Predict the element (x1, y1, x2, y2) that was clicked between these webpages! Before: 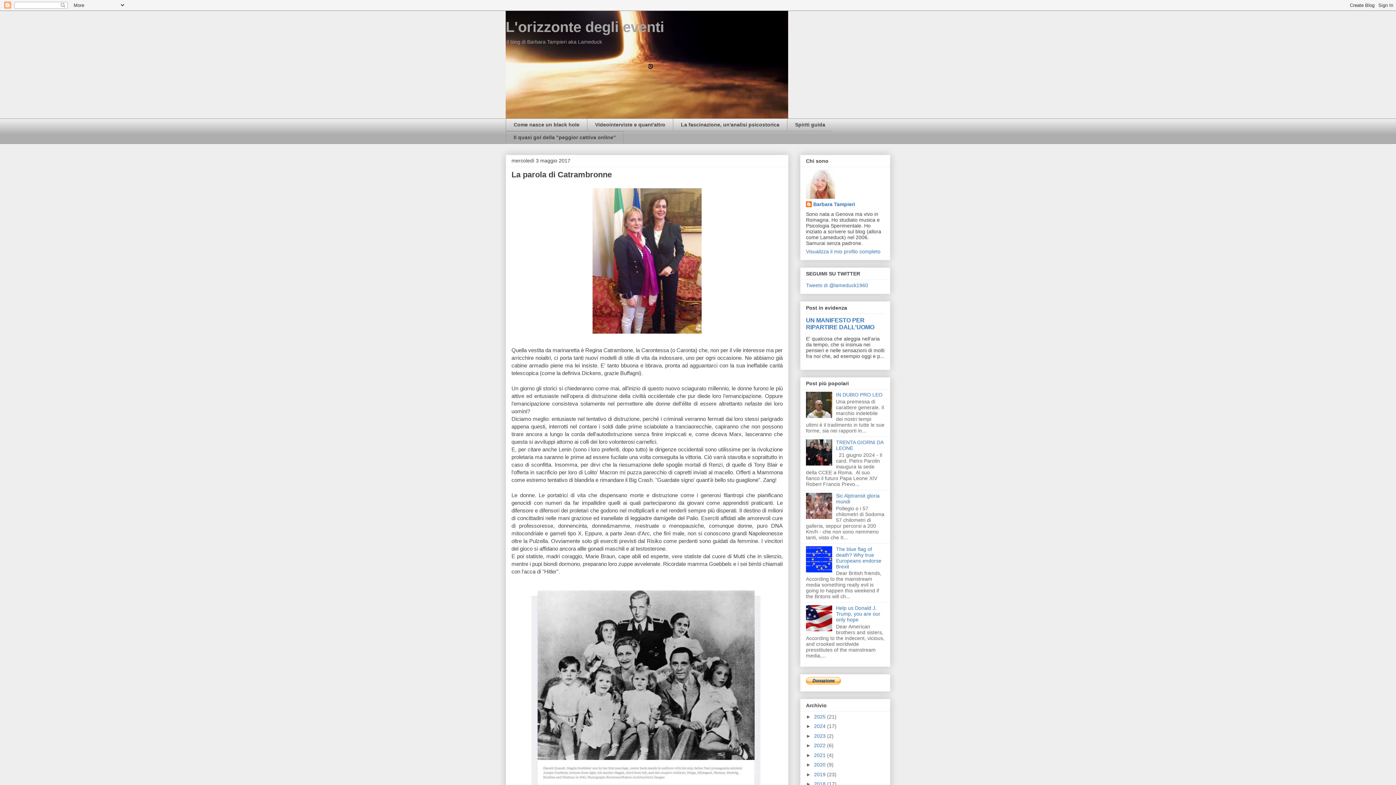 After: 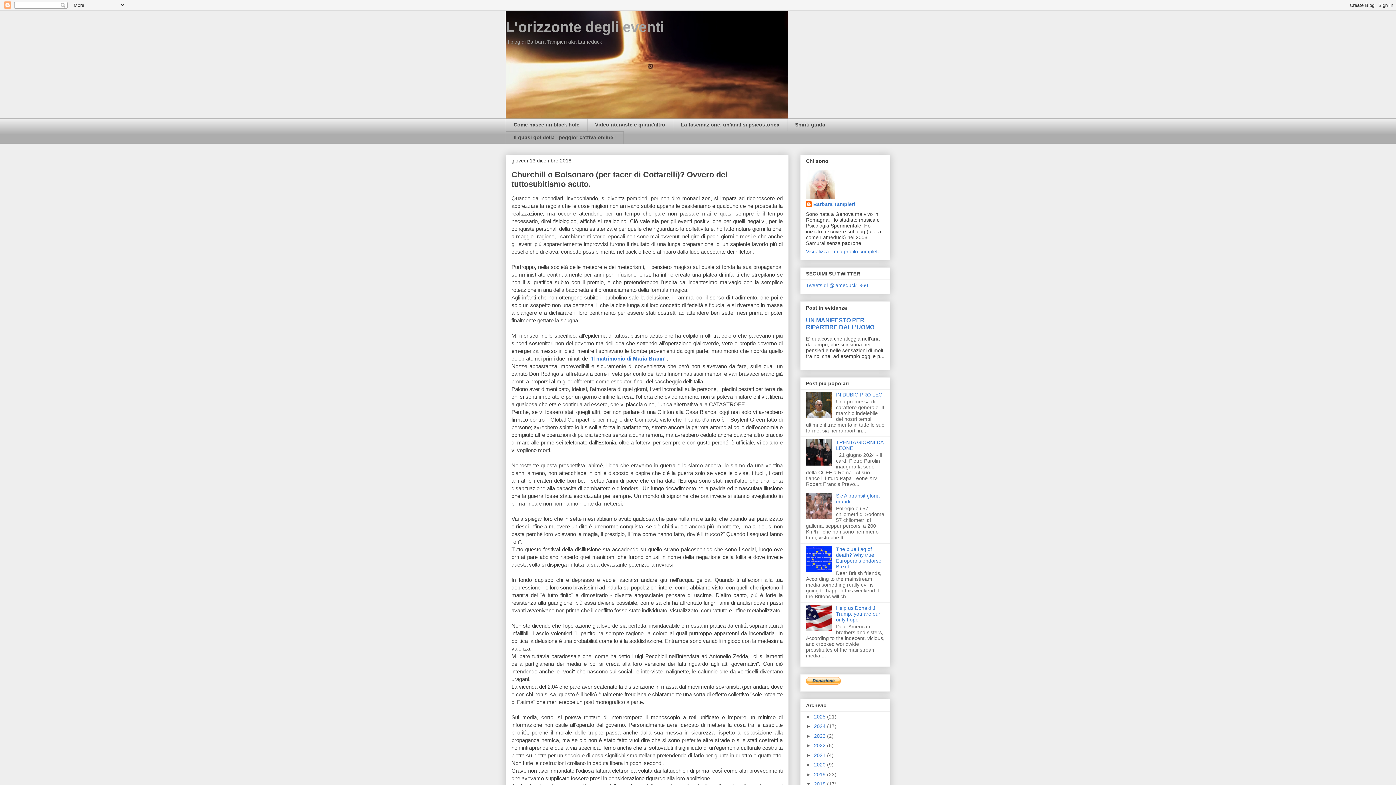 Action: label: 2018  bbox: (814, 781, 827, 787)